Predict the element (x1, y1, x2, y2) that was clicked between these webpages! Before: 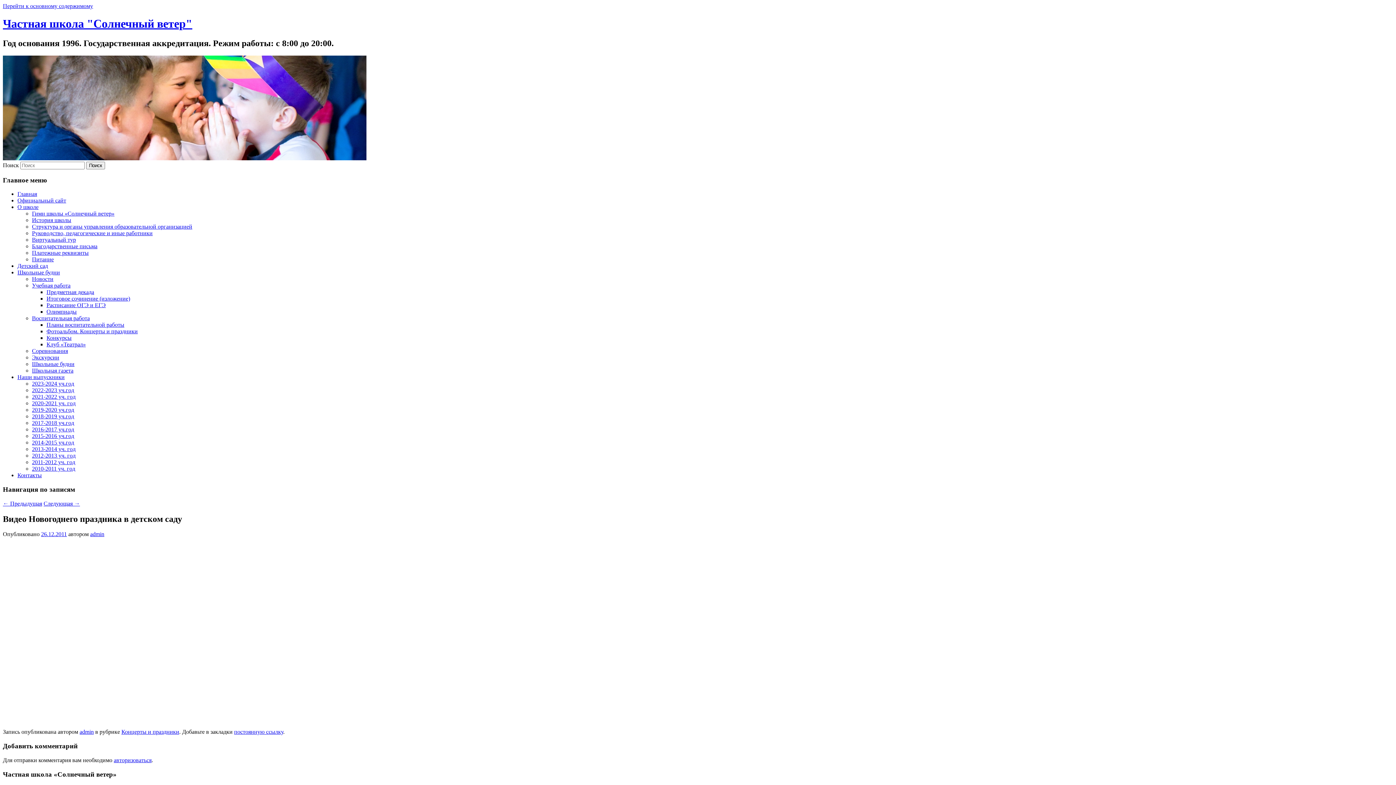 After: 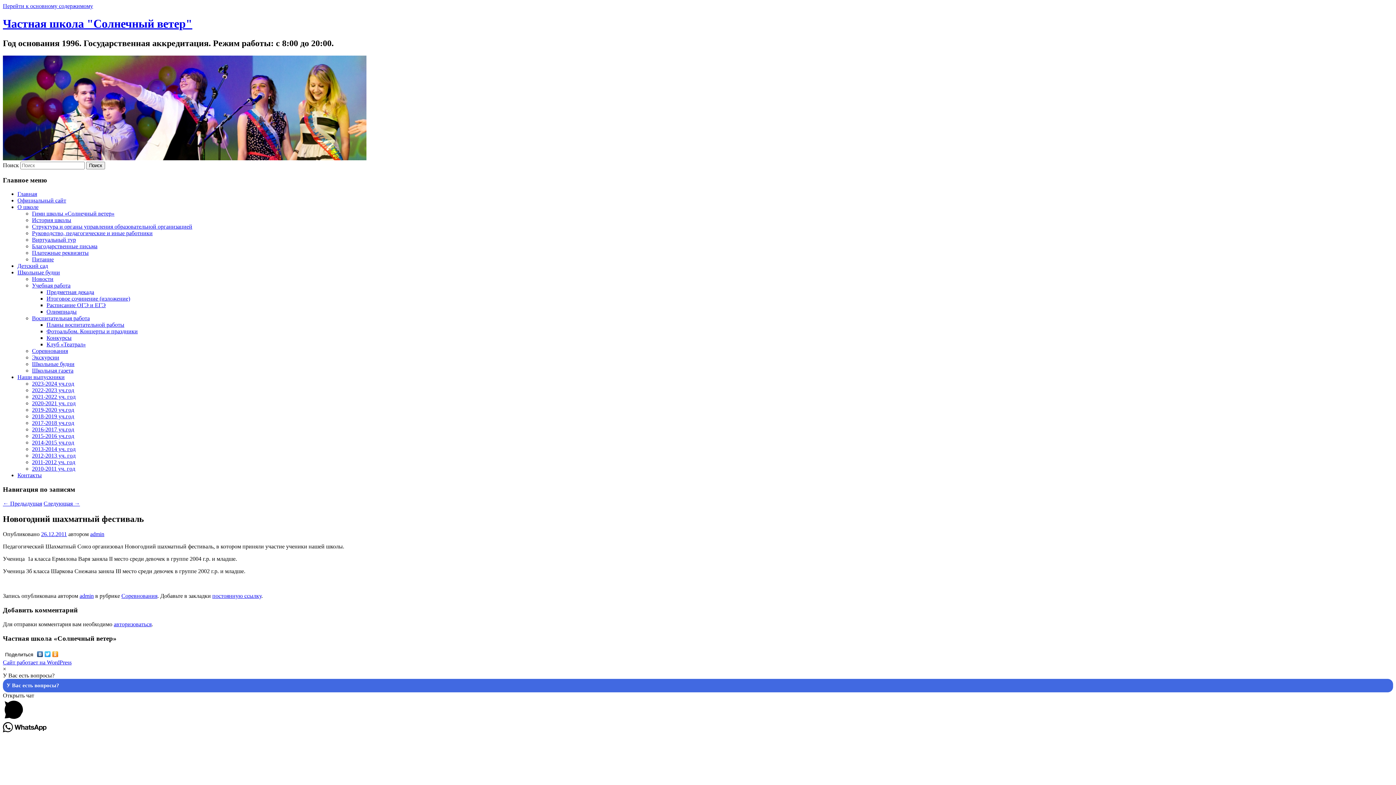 Action: bbox: (43, 500, 80, 506) label: Следующая →